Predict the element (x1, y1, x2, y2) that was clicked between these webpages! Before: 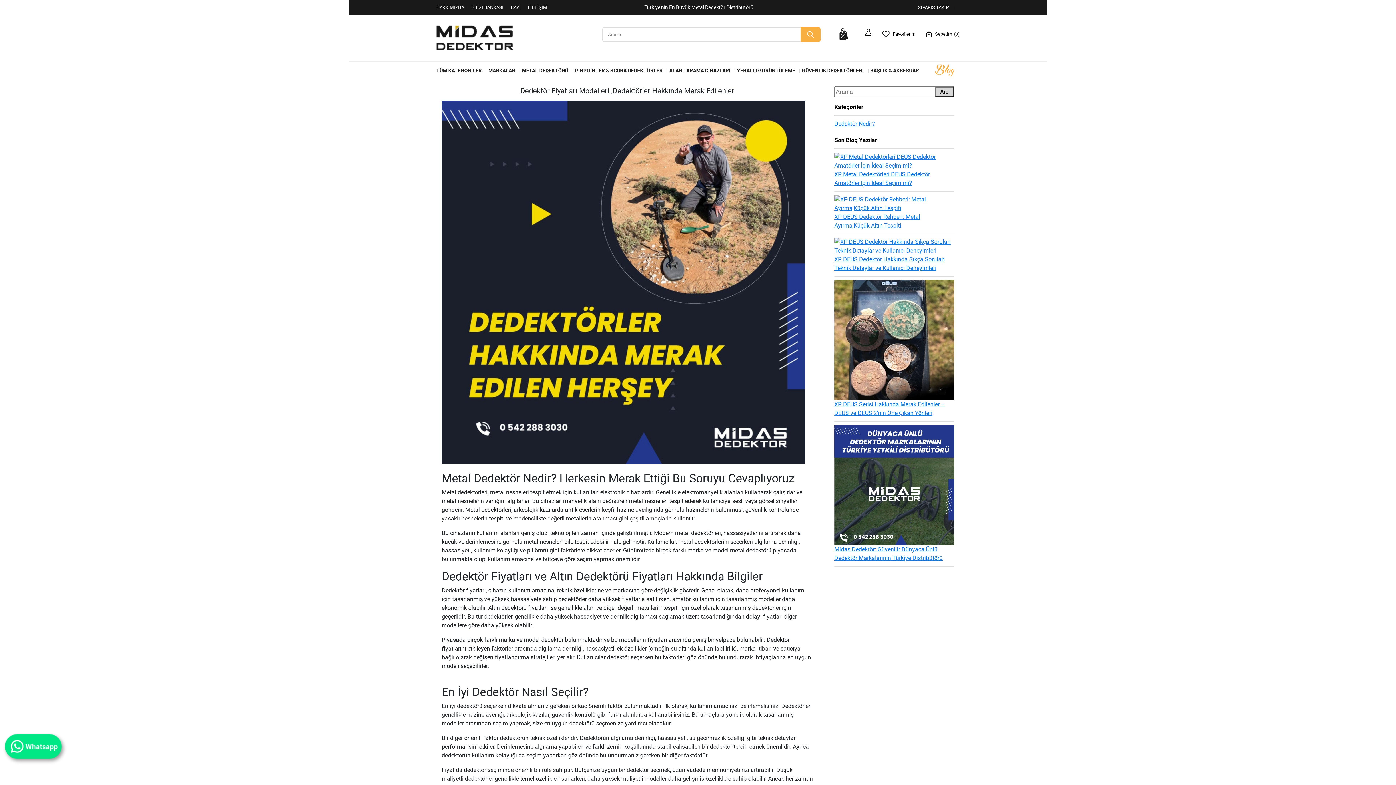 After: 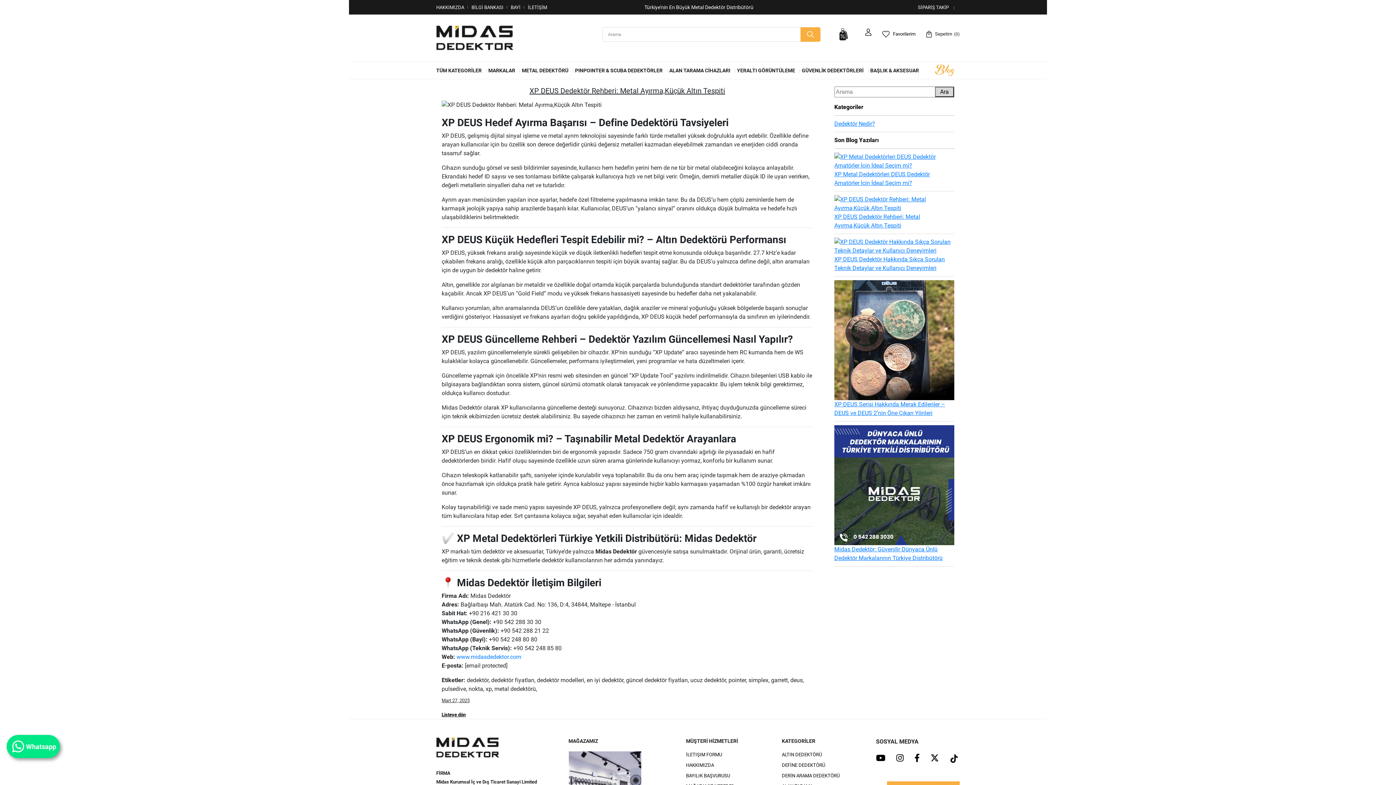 Action: bbox: (834, 195, 954, 229) label: XP DEUS Dedektör Rehberi: Metal Ayırma,Küçük Altın Tespiti